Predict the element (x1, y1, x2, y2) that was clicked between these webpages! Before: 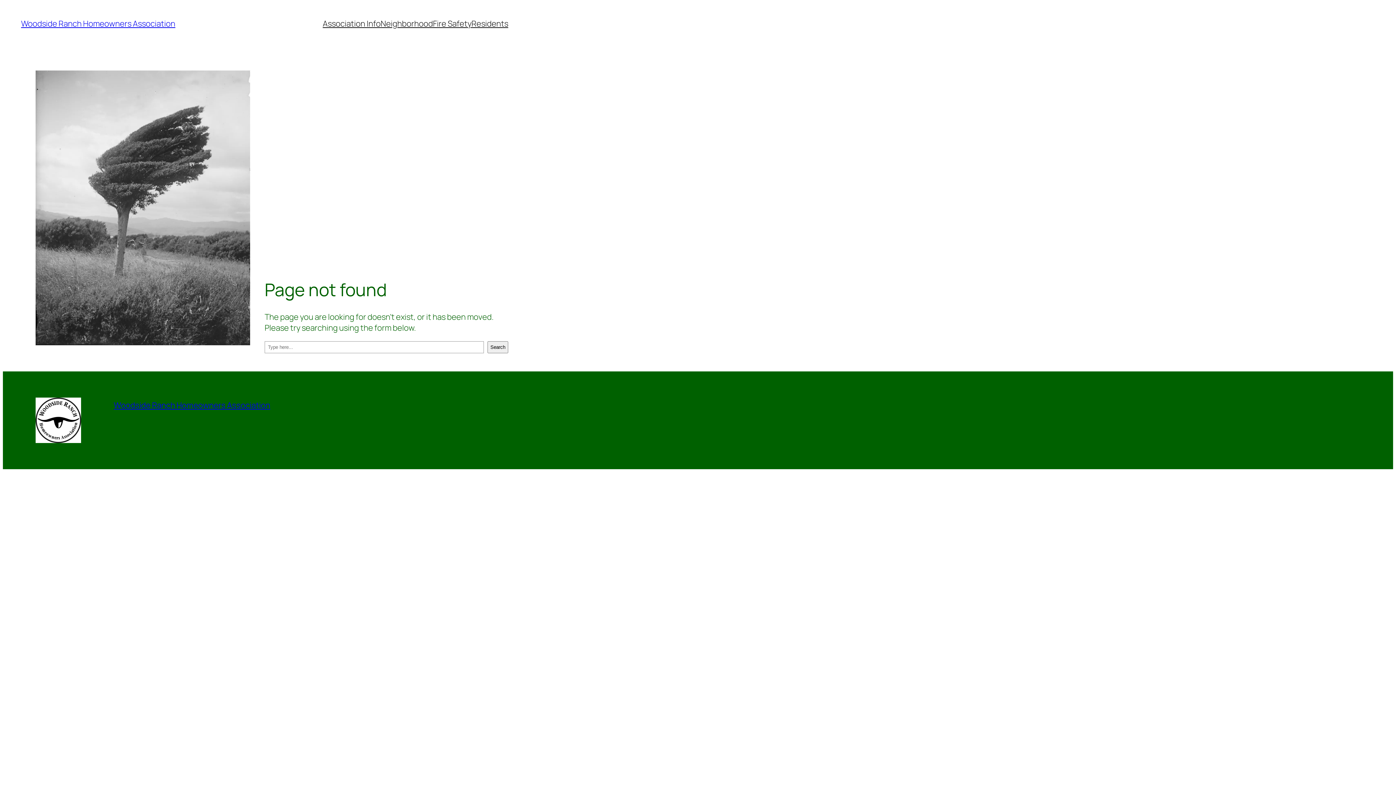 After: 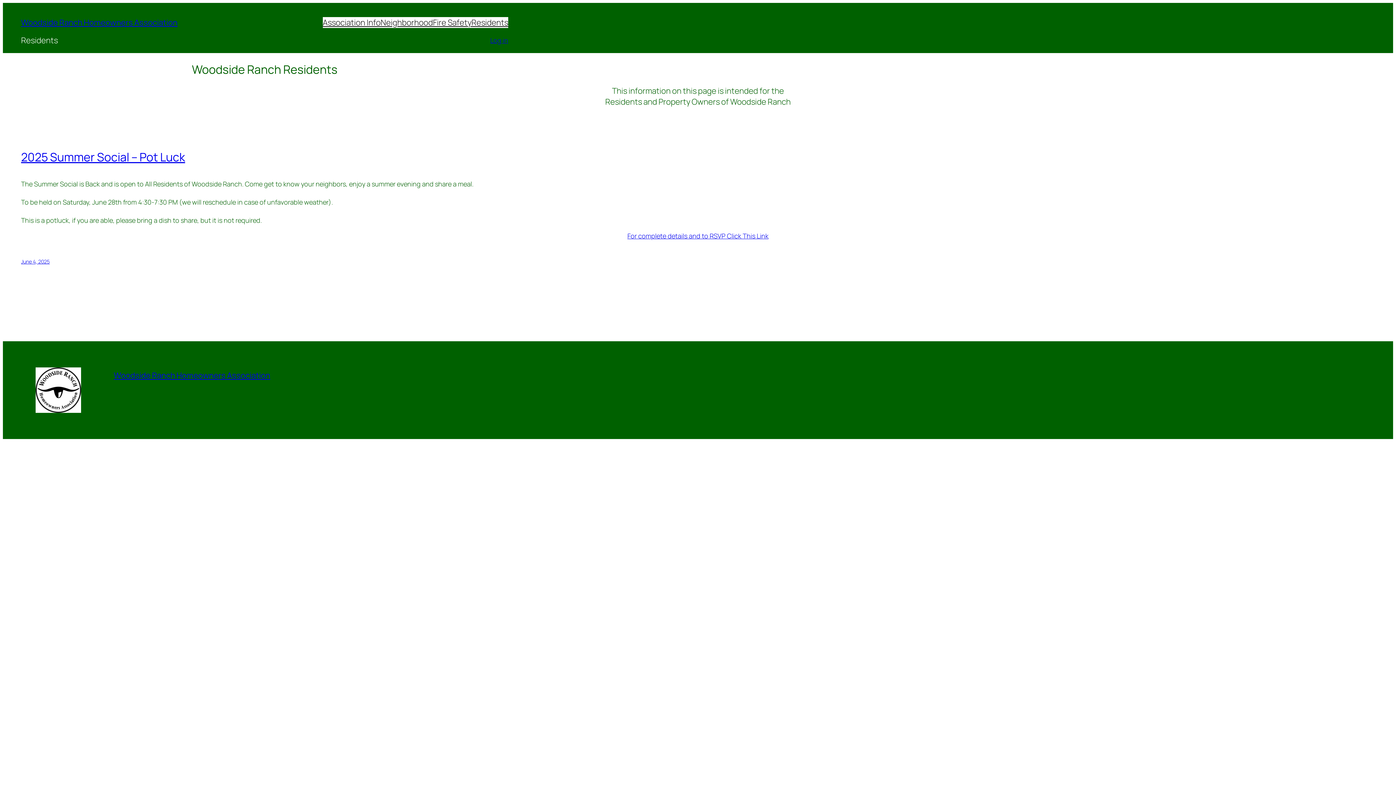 Action: bbox: (471, 18, 508, 29) label: Residents